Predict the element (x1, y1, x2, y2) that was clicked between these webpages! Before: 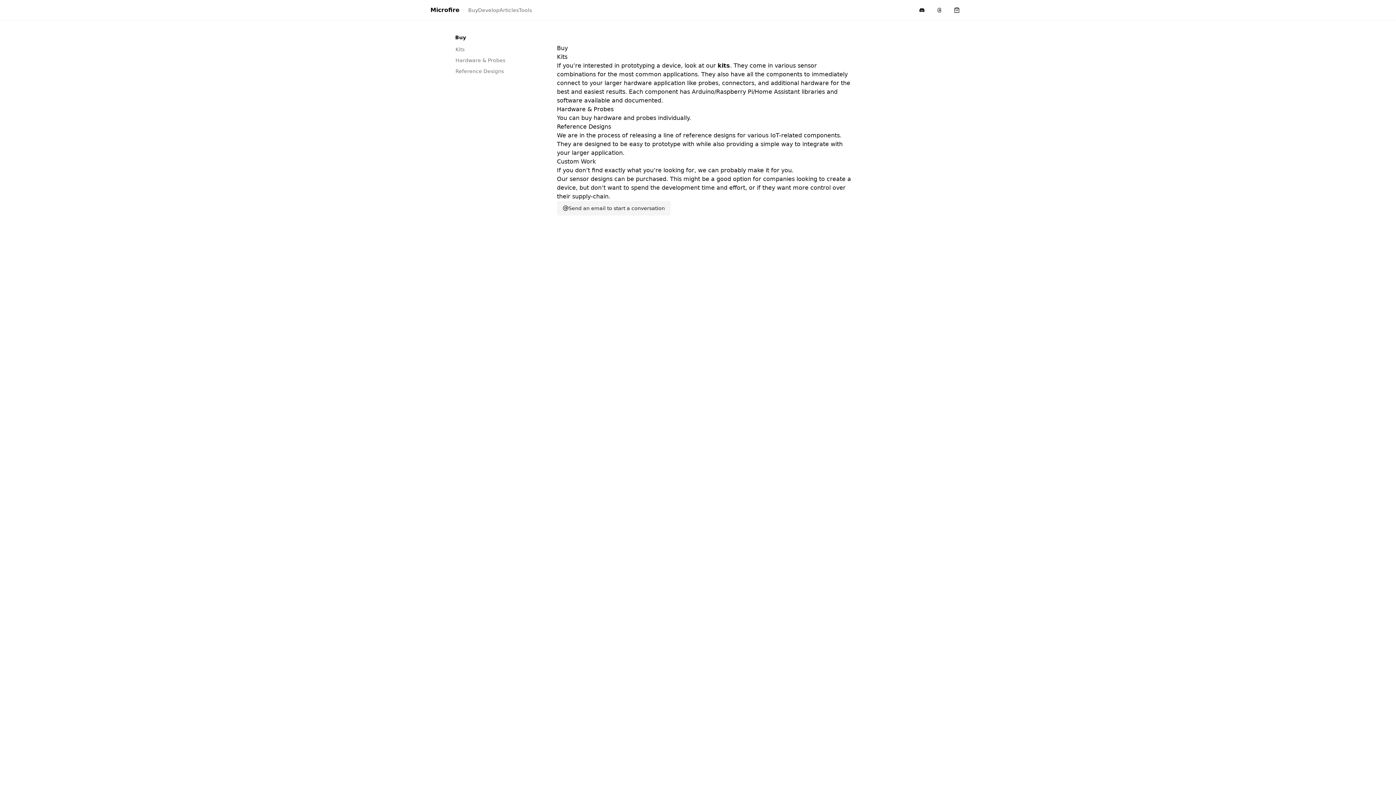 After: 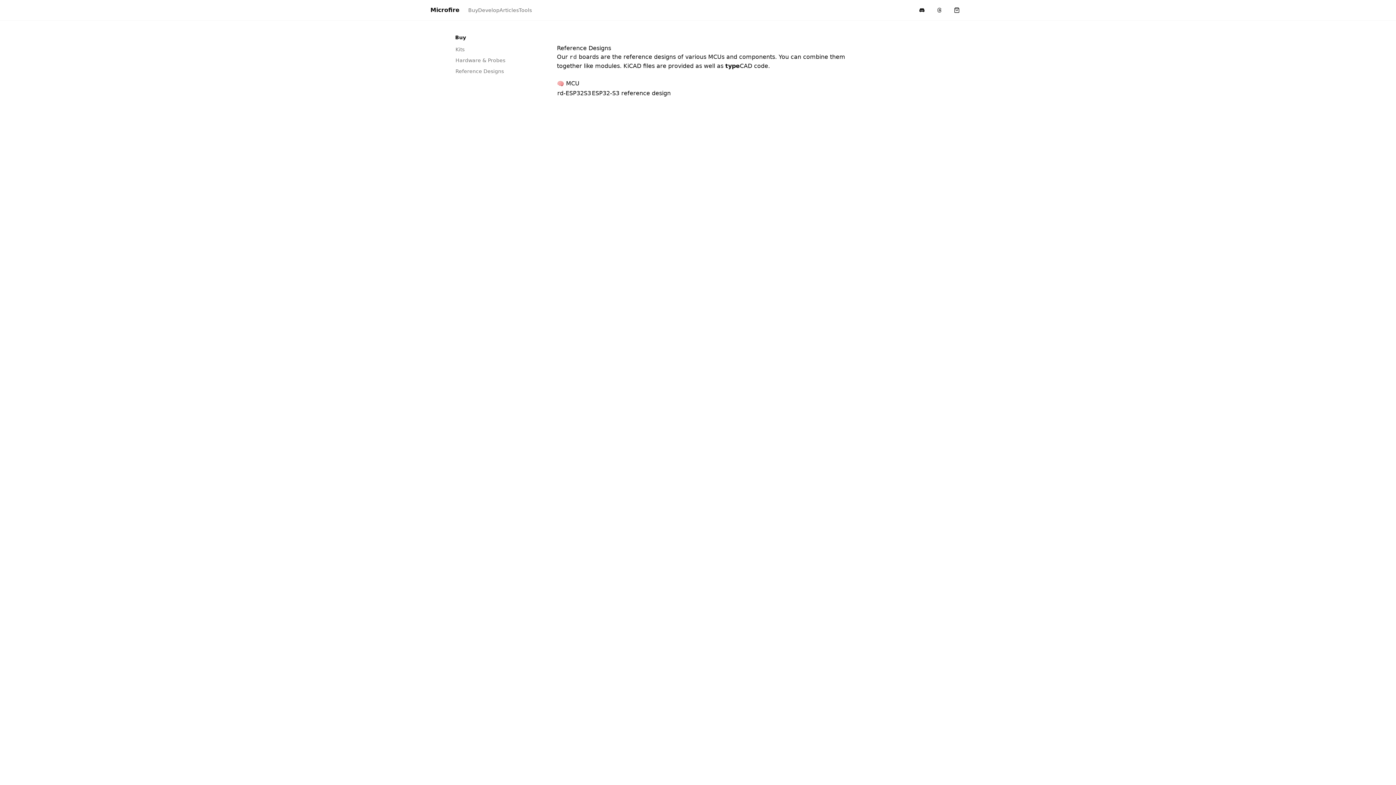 Action: label: reference designs bbox: (683, 132, 735, 138)